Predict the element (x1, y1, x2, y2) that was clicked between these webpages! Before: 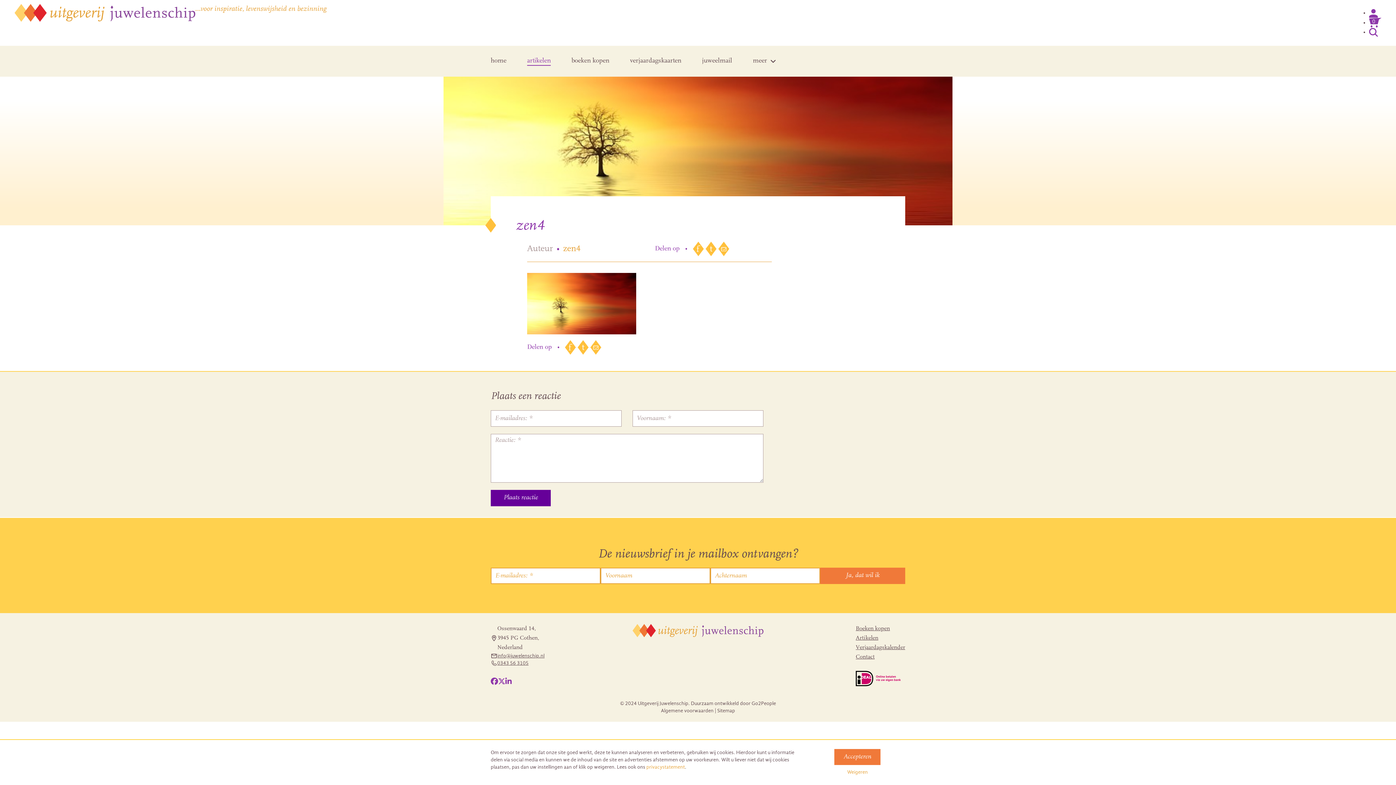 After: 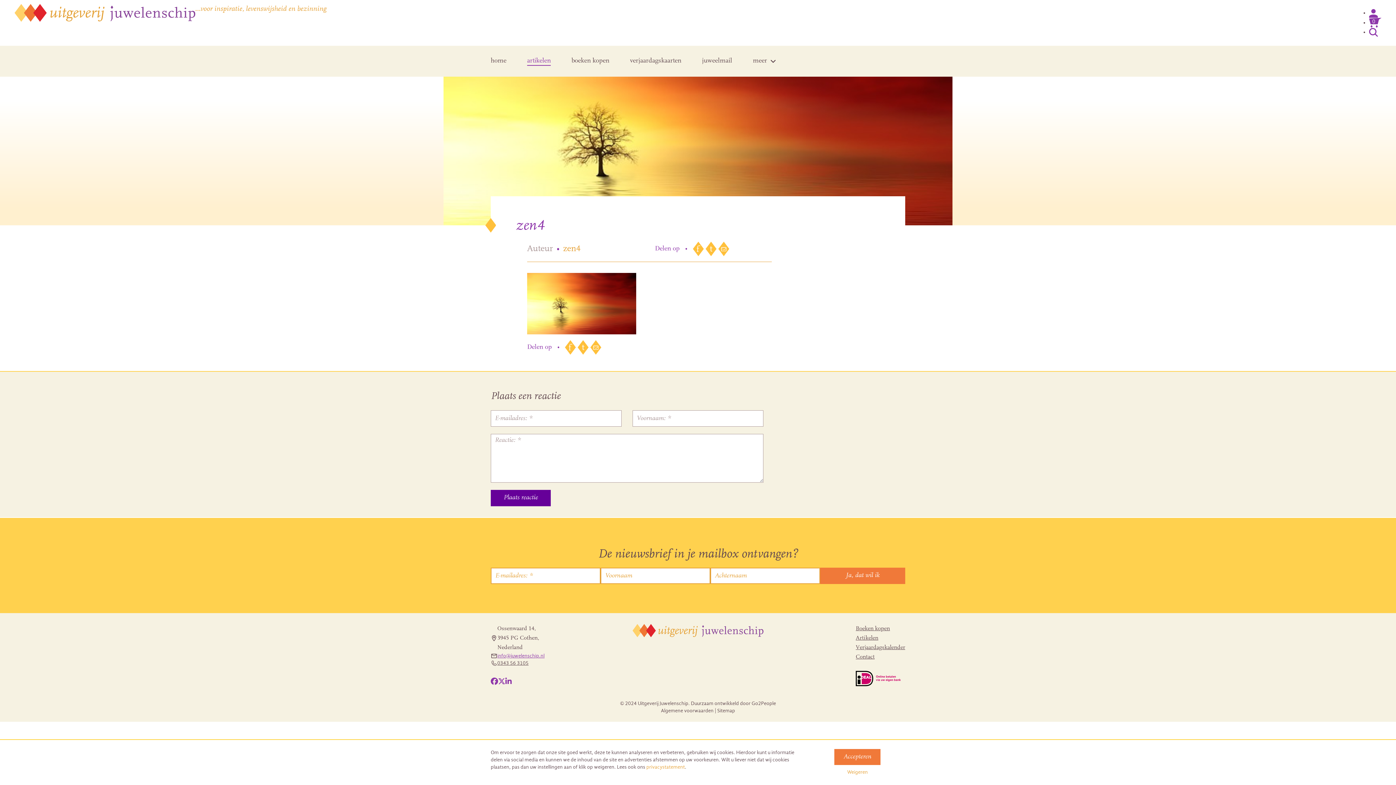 Action: bbox: (497, 652, 544, 660) label: info@juwelenschip.nl